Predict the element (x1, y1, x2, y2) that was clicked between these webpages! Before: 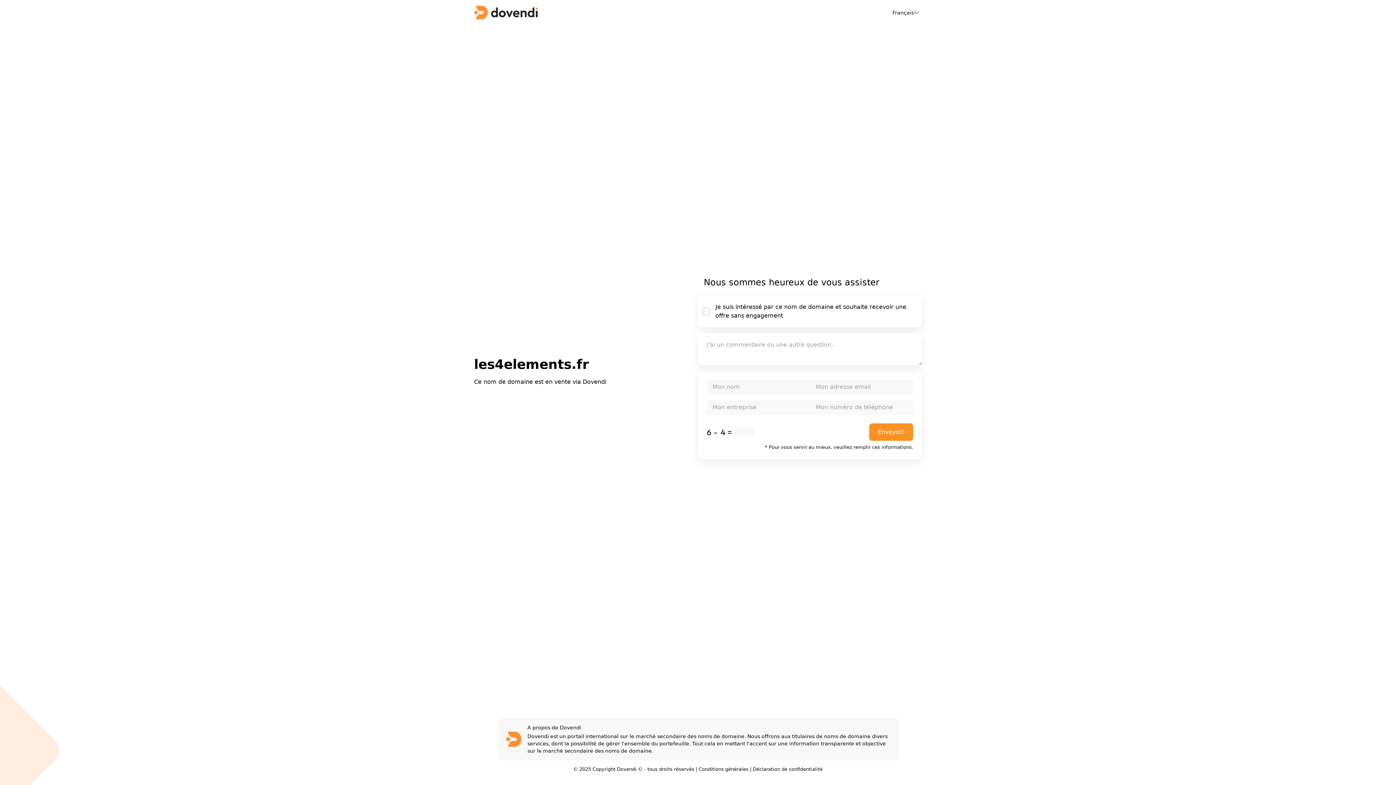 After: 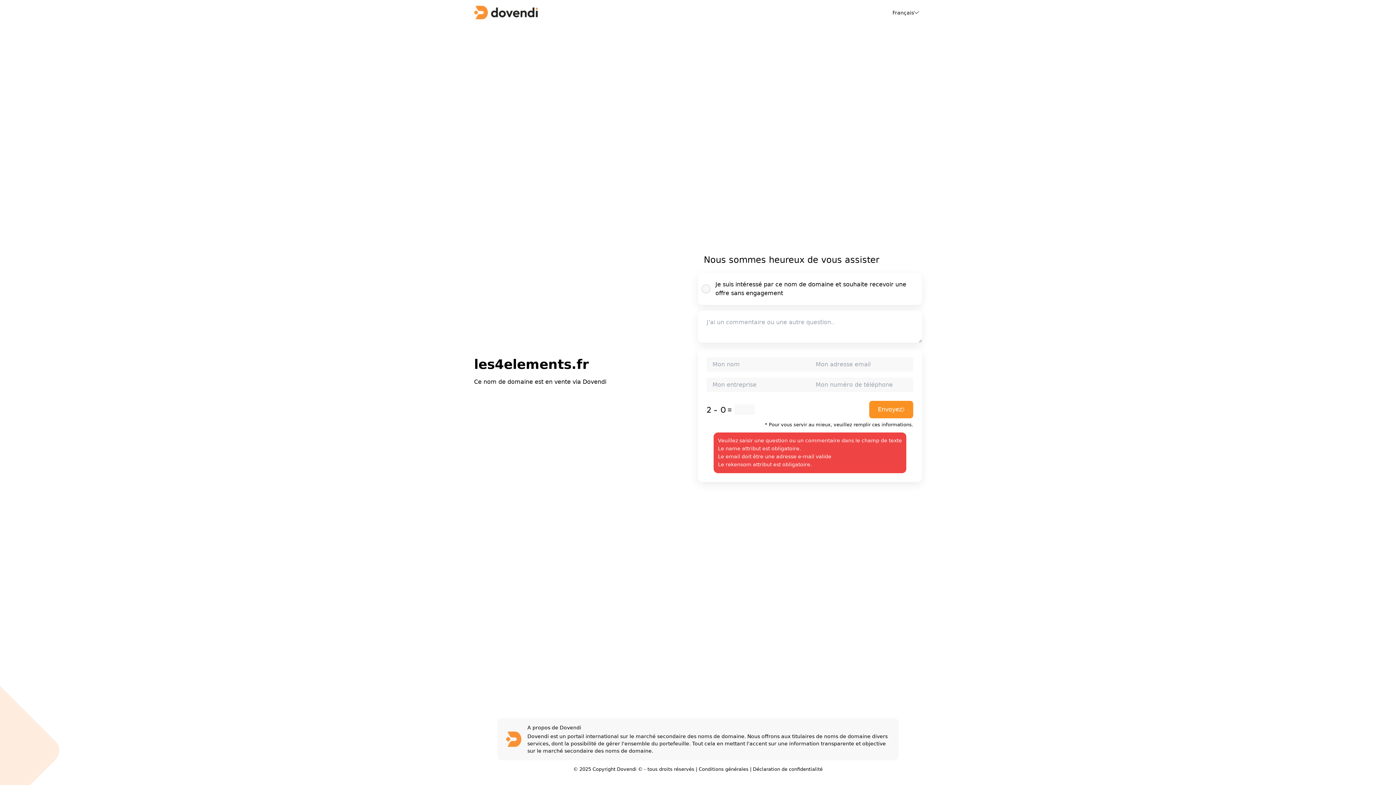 Action: bbox: (869, 423, 913, 441) label: Envoyez